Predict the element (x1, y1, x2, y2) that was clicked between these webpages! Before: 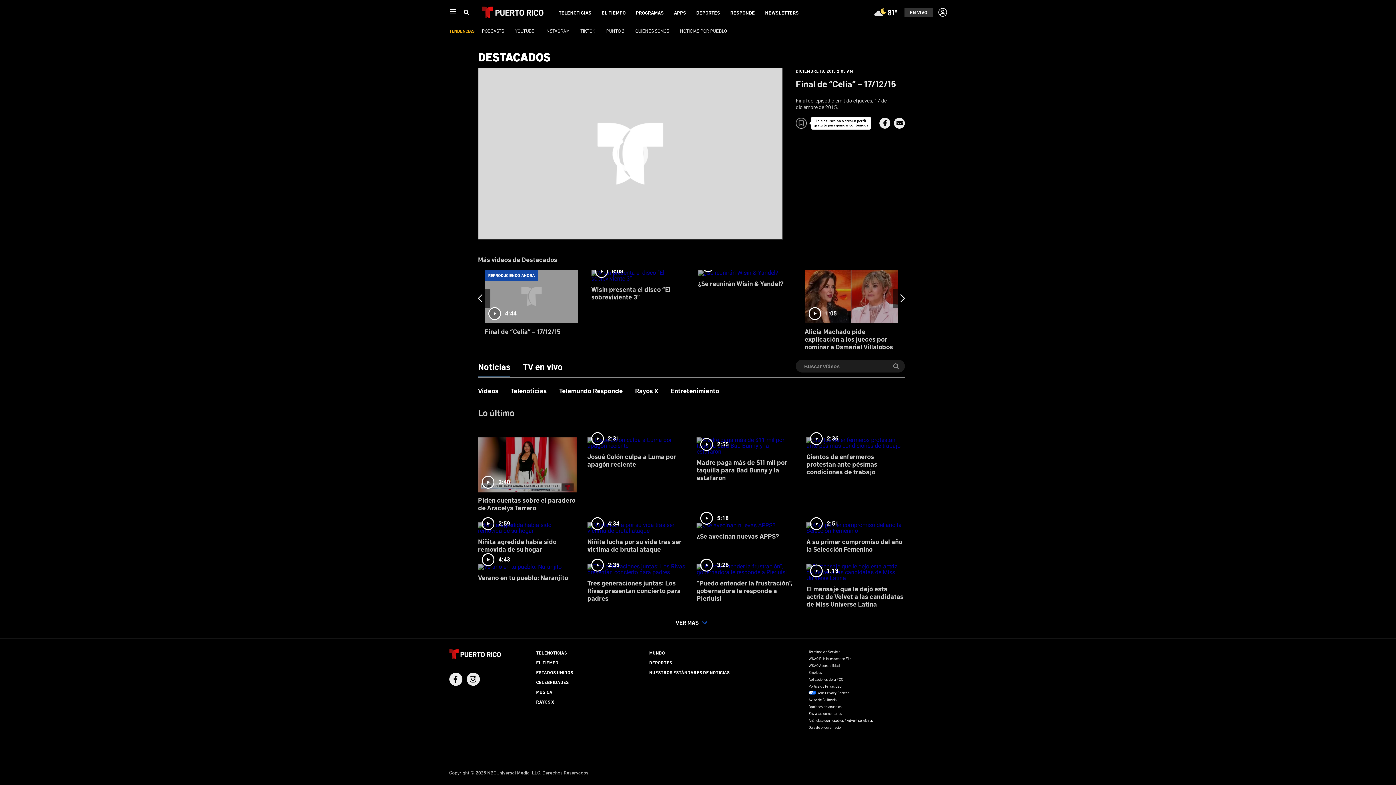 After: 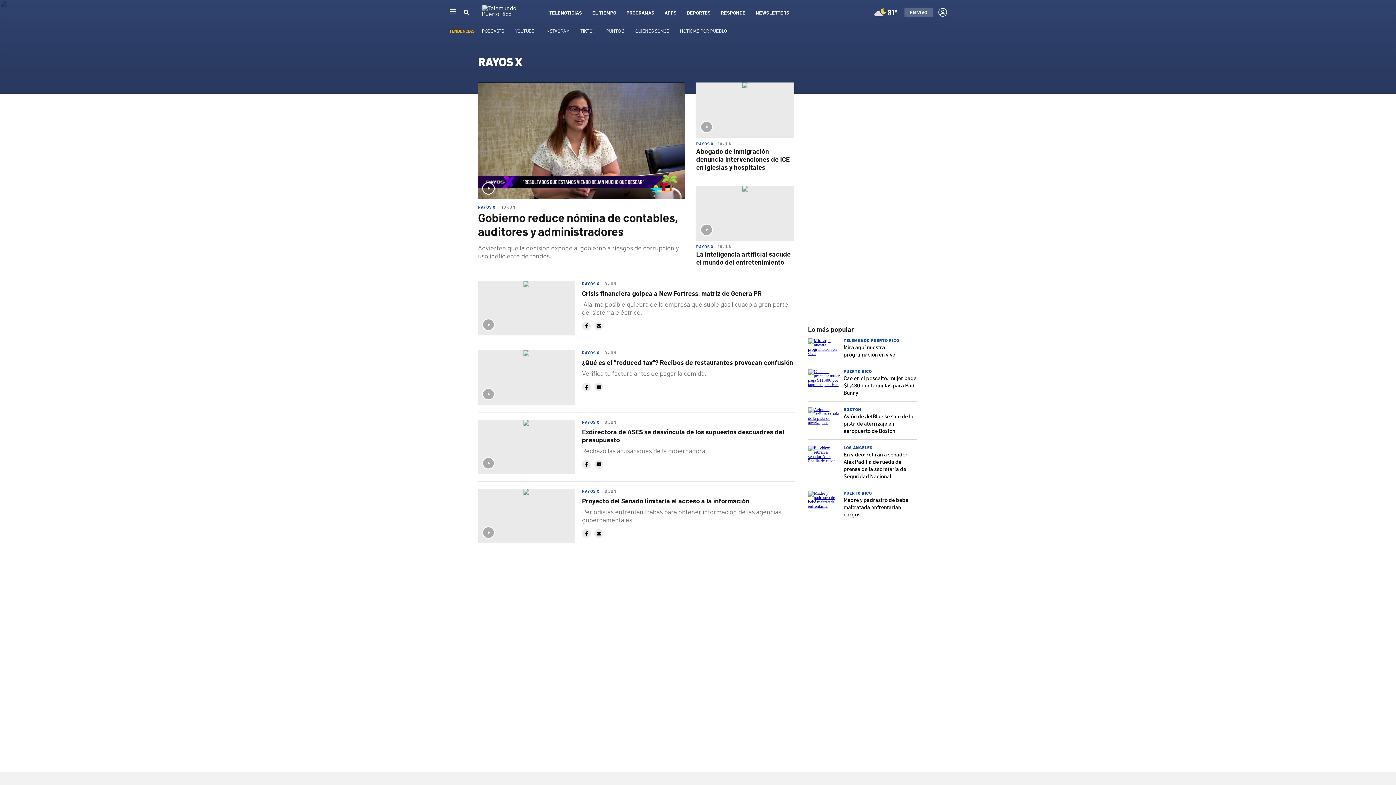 Action: bbox: (536, 699, 554, 705) label: RAYOS X